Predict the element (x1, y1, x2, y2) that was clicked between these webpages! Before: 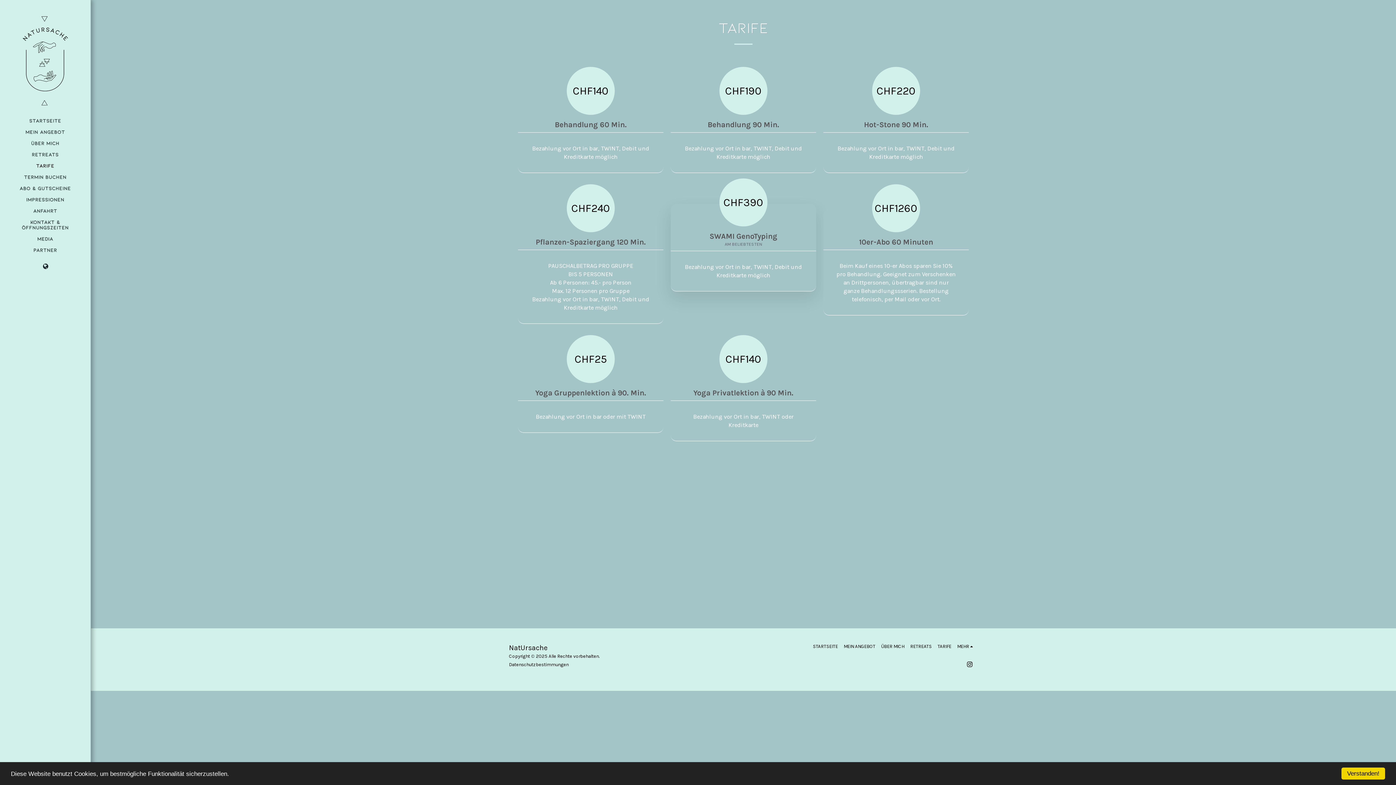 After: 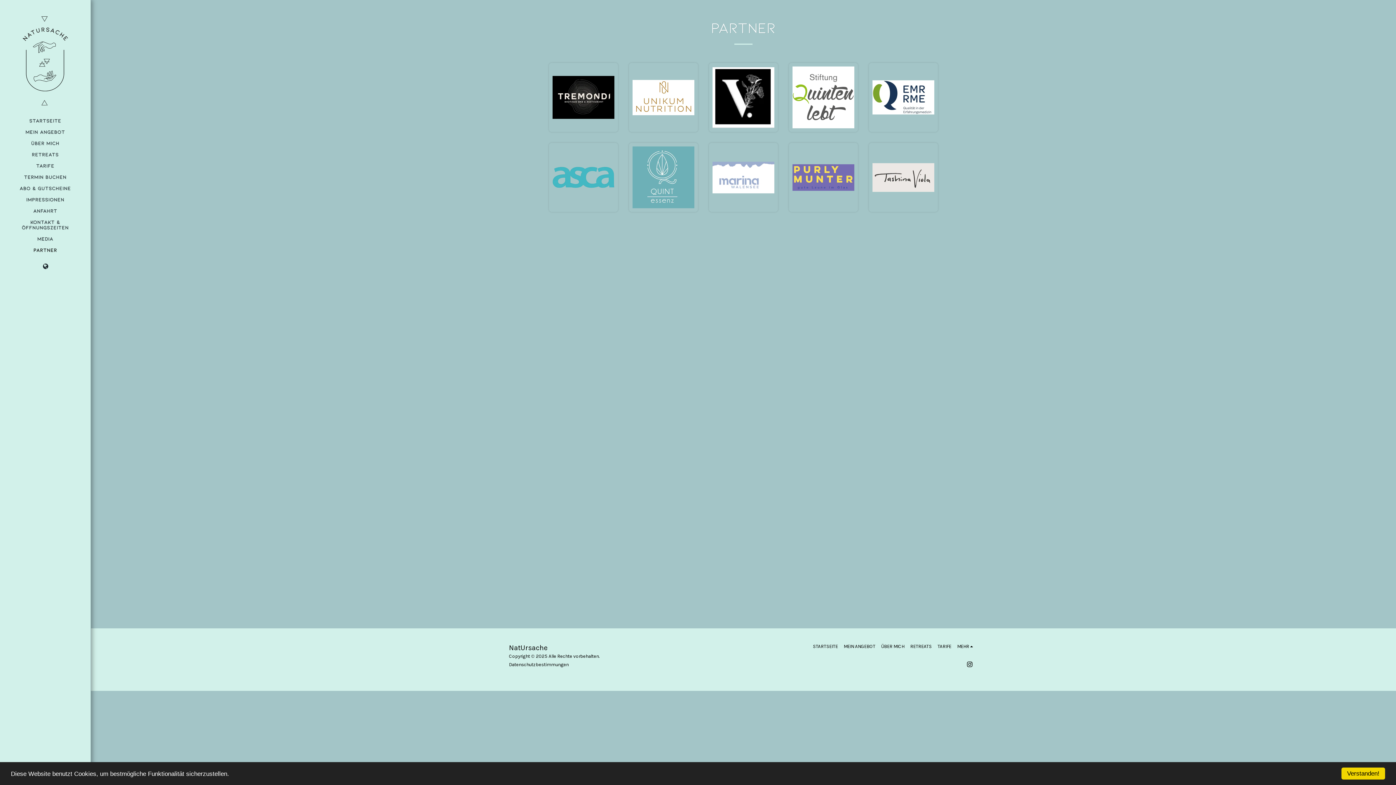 Action: bbox: (24, 245, 65, 255) label: PARTNER